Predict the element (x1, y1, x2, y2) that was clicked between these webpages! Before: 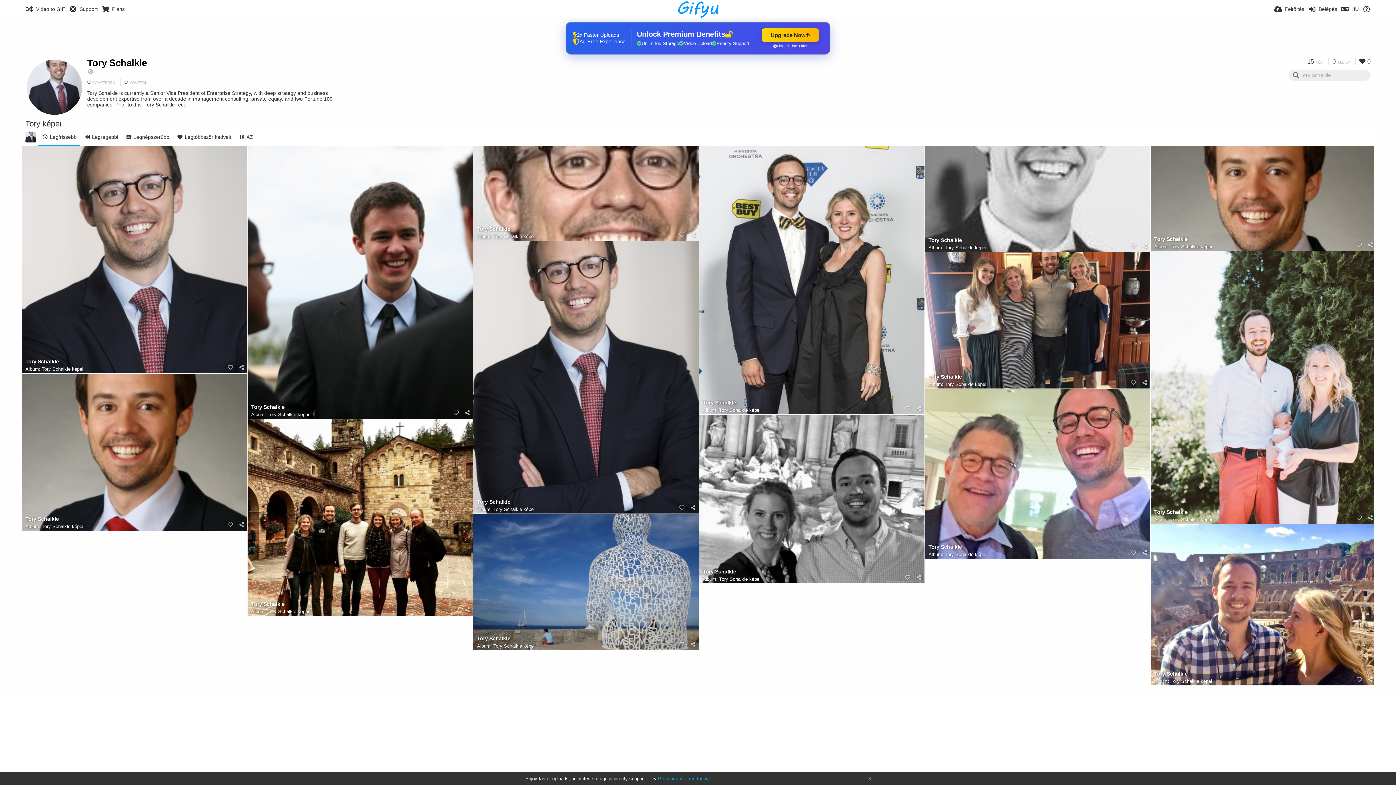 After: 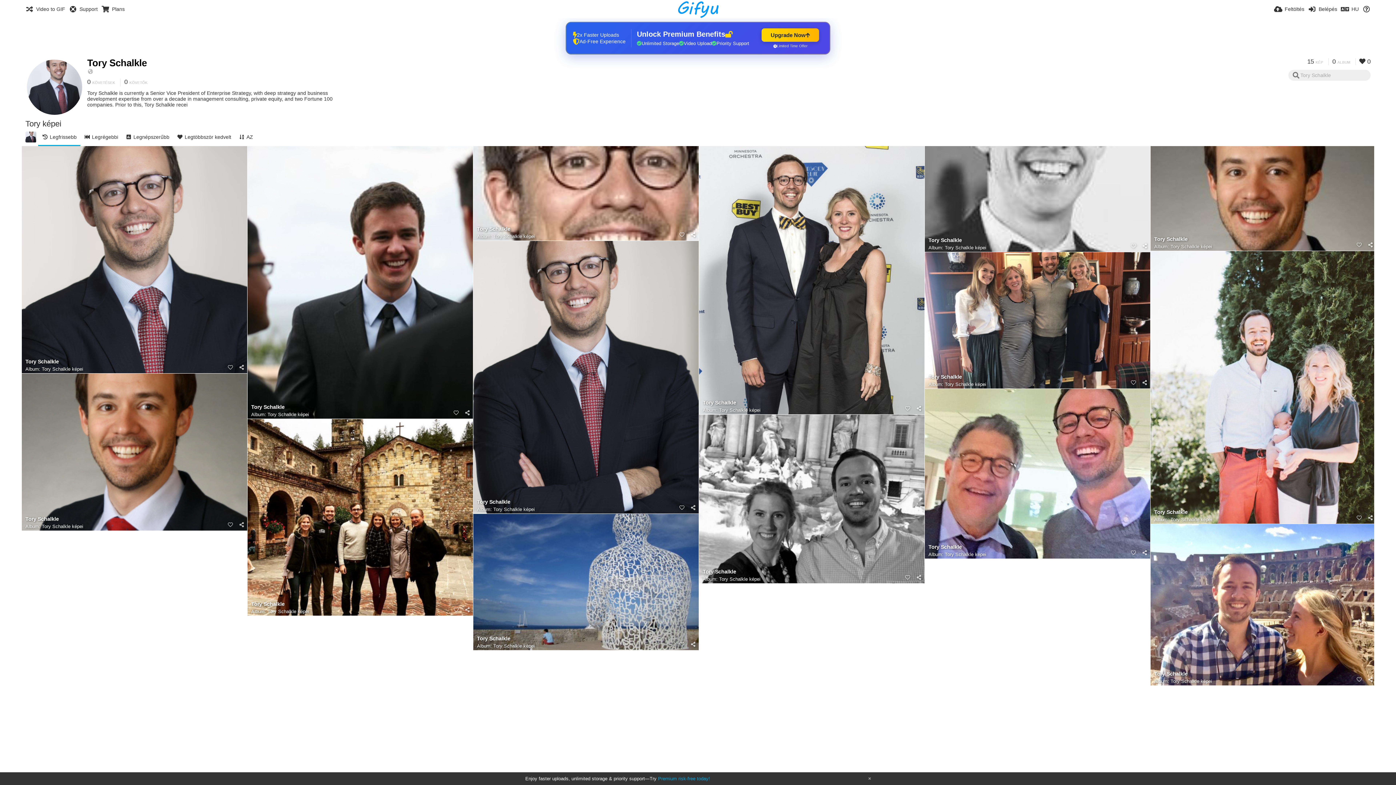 Action: bbox: (493, 506, 534, 512) label: Tory Schalkle képei